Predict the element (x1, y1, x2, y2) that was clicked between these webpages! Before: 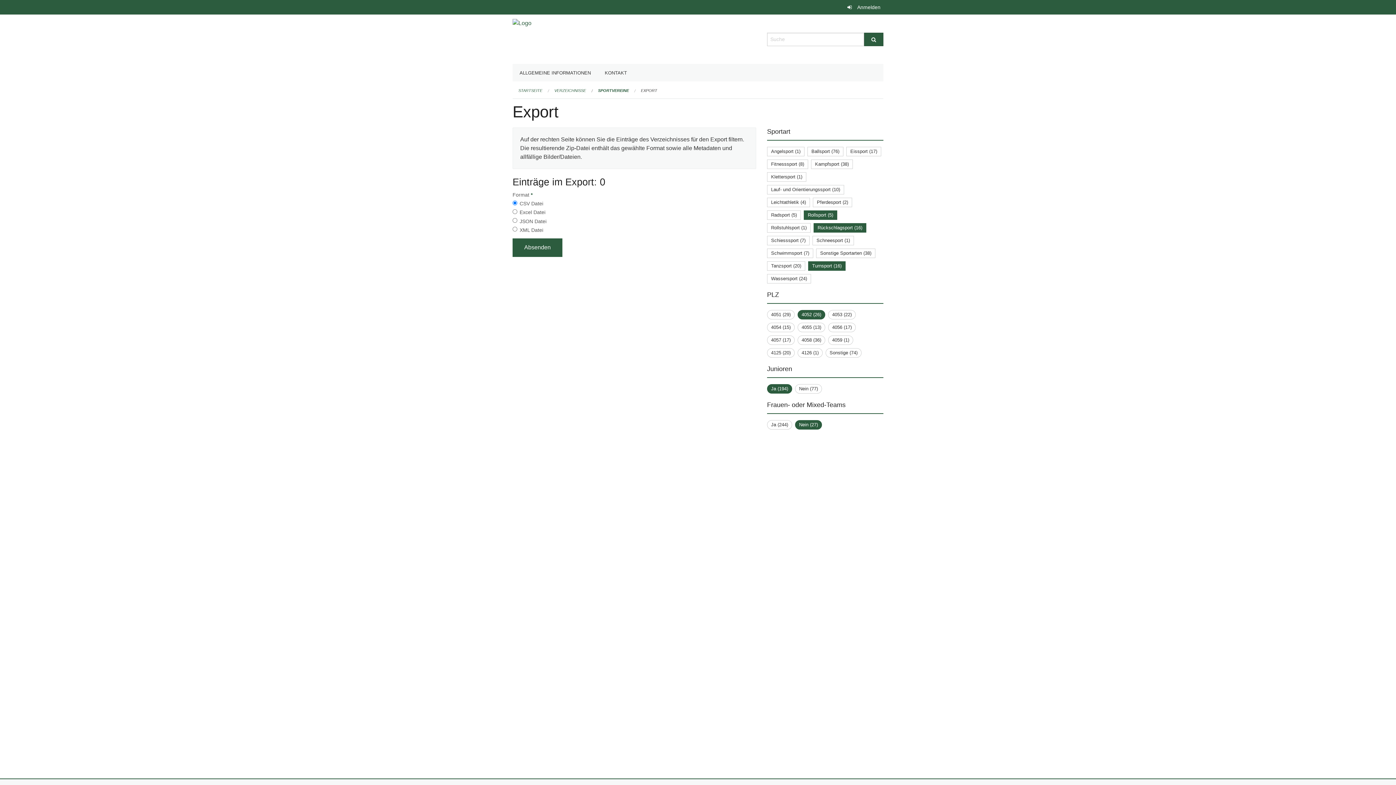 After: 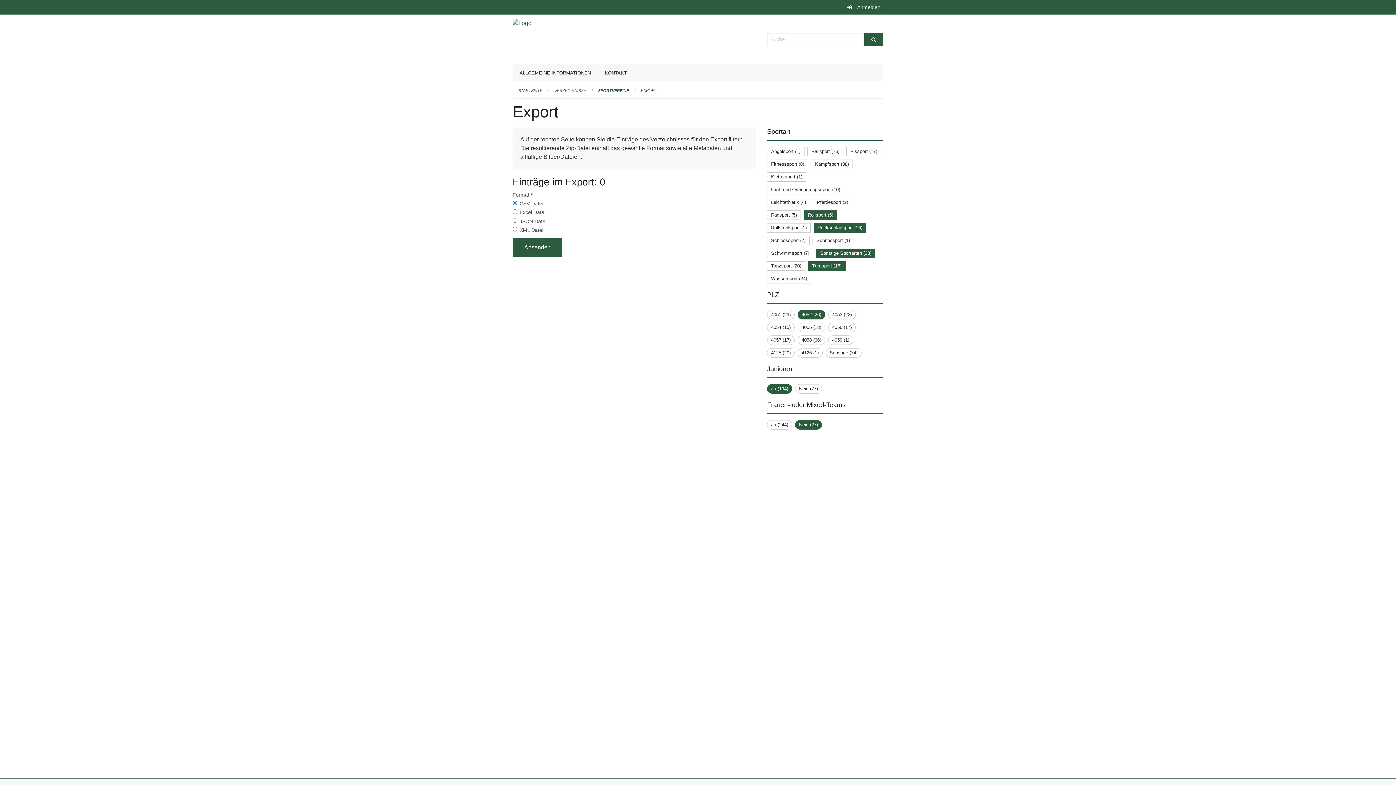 Action: bbox: (820, 250, 871, 255) label: Sonstige Sportarten (38)